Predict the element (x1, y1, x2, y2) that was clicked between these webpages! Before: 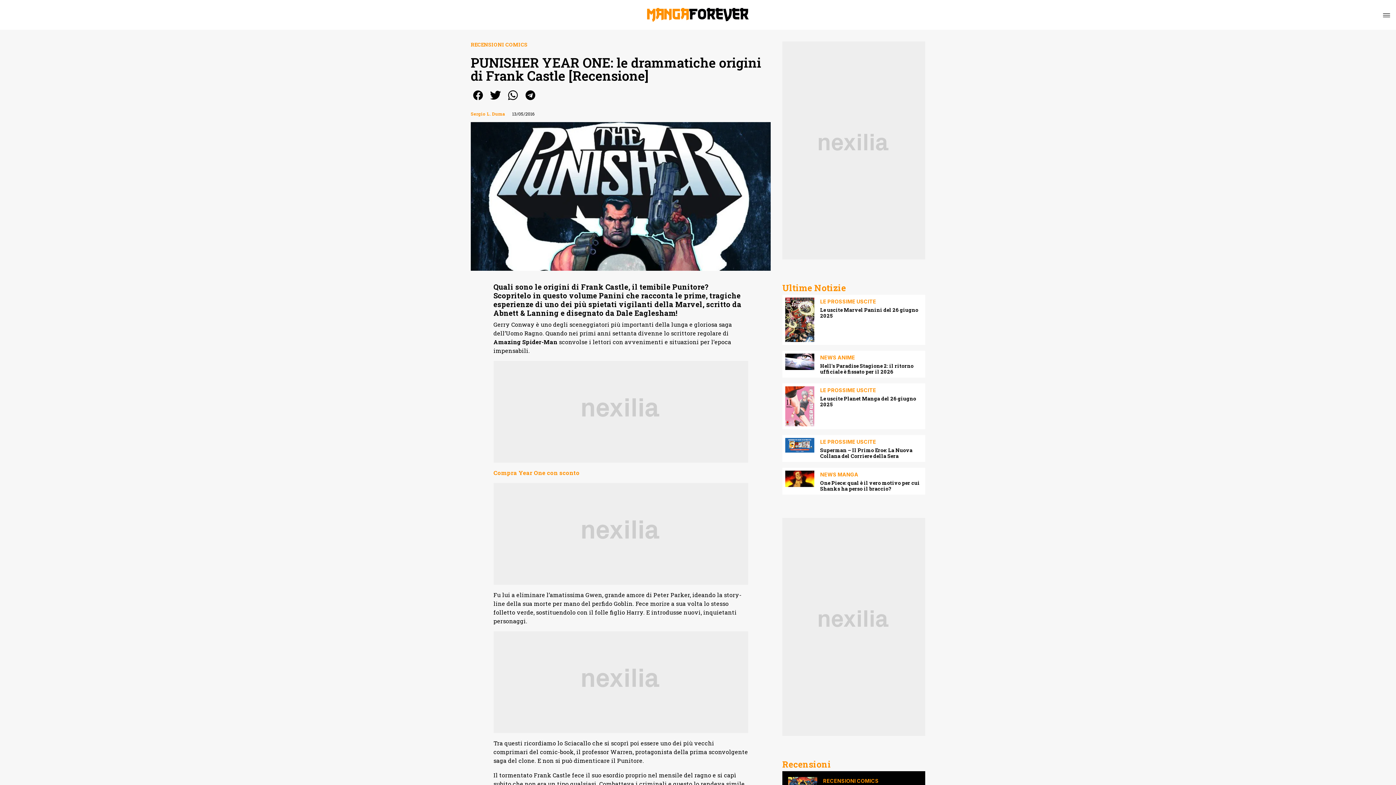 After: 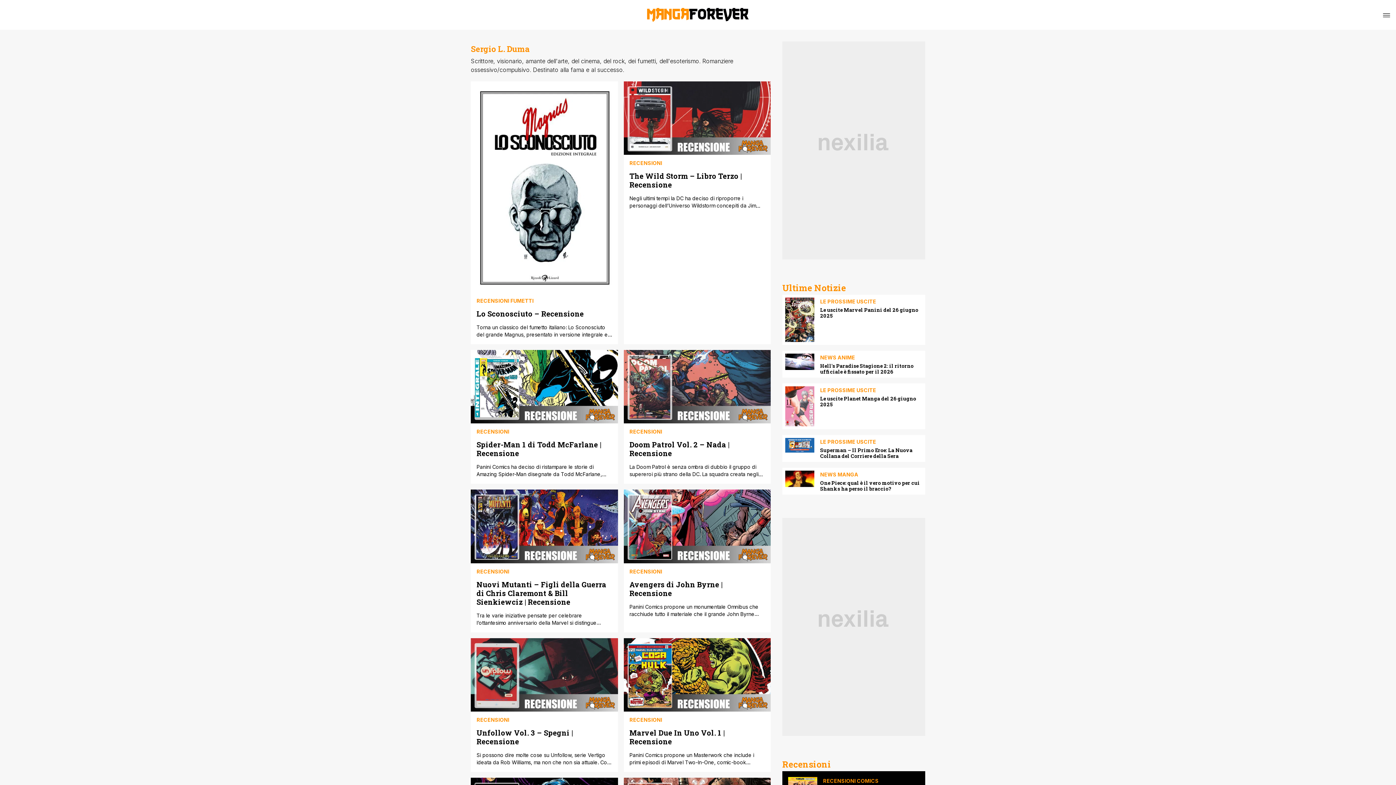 Action: bbox: (470, 110, 505, 116) label: Sergio L. Duma